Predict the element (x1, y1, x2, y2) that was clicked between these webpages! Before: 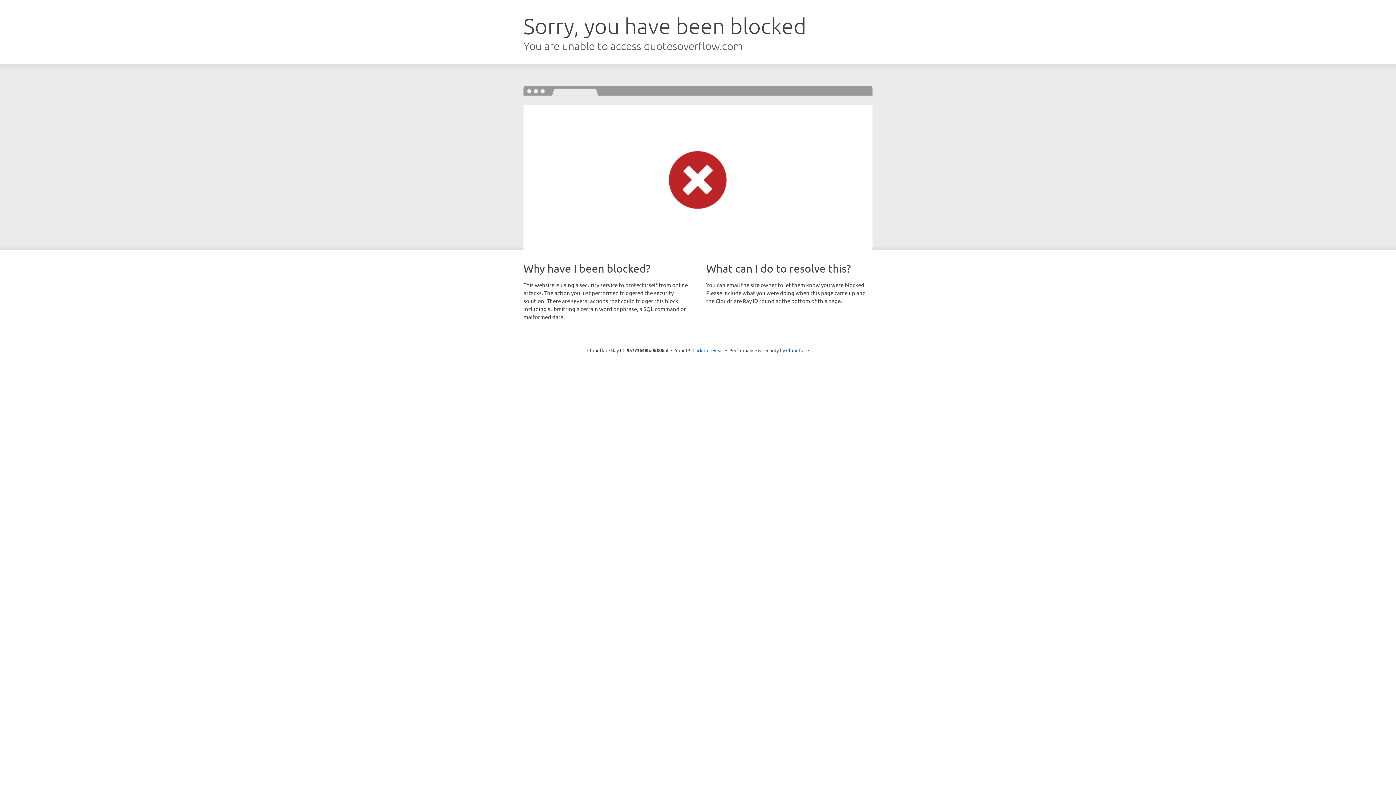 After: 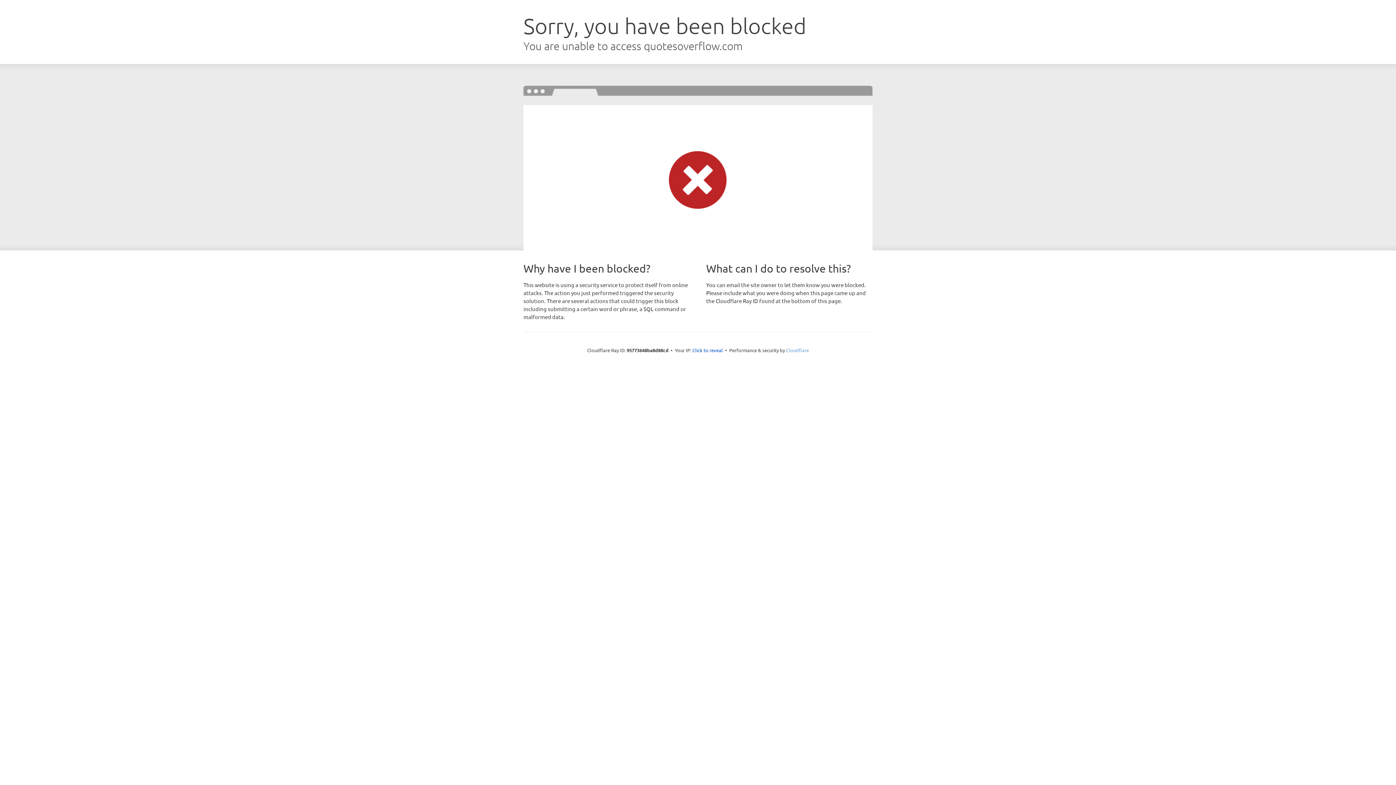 Action: bbox: (786, 347, 809, 353) label: Cloudflare